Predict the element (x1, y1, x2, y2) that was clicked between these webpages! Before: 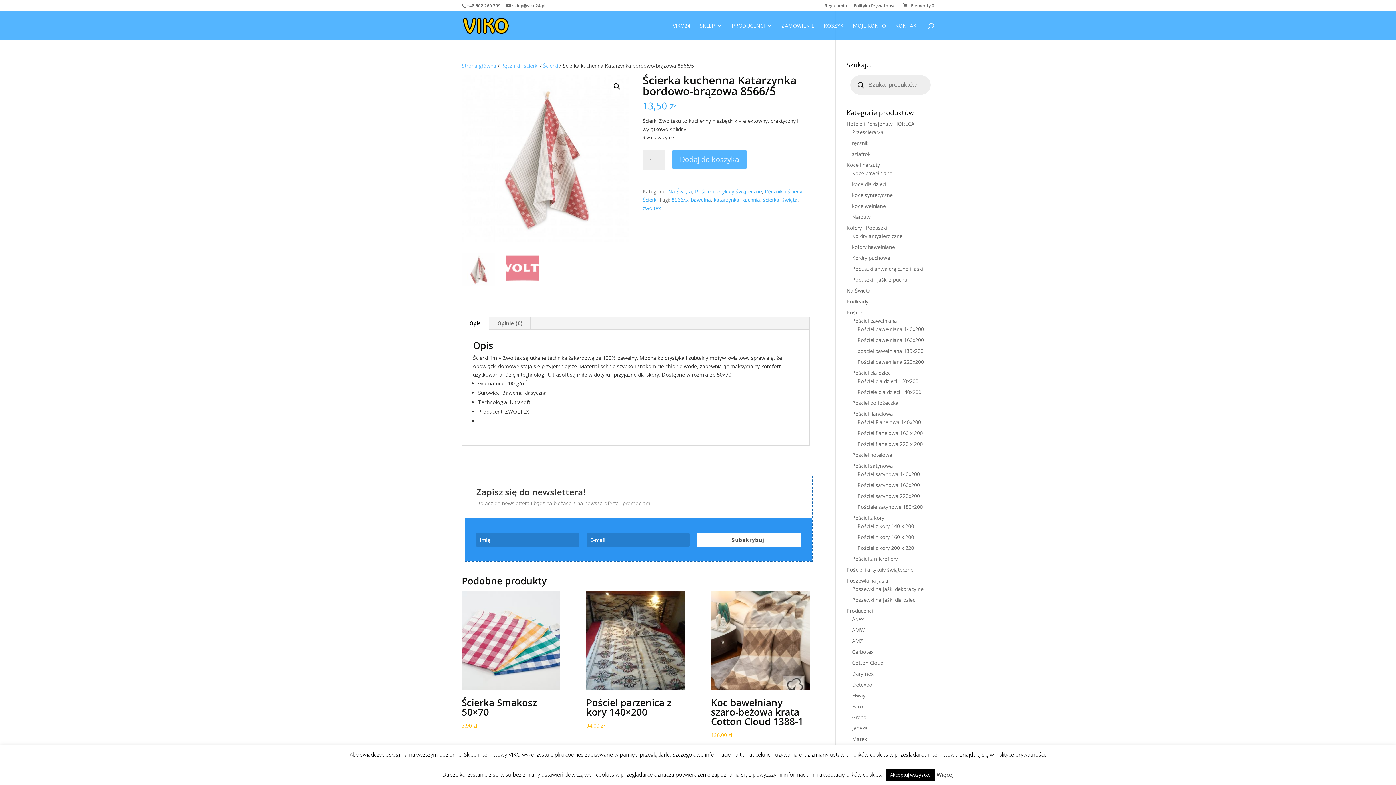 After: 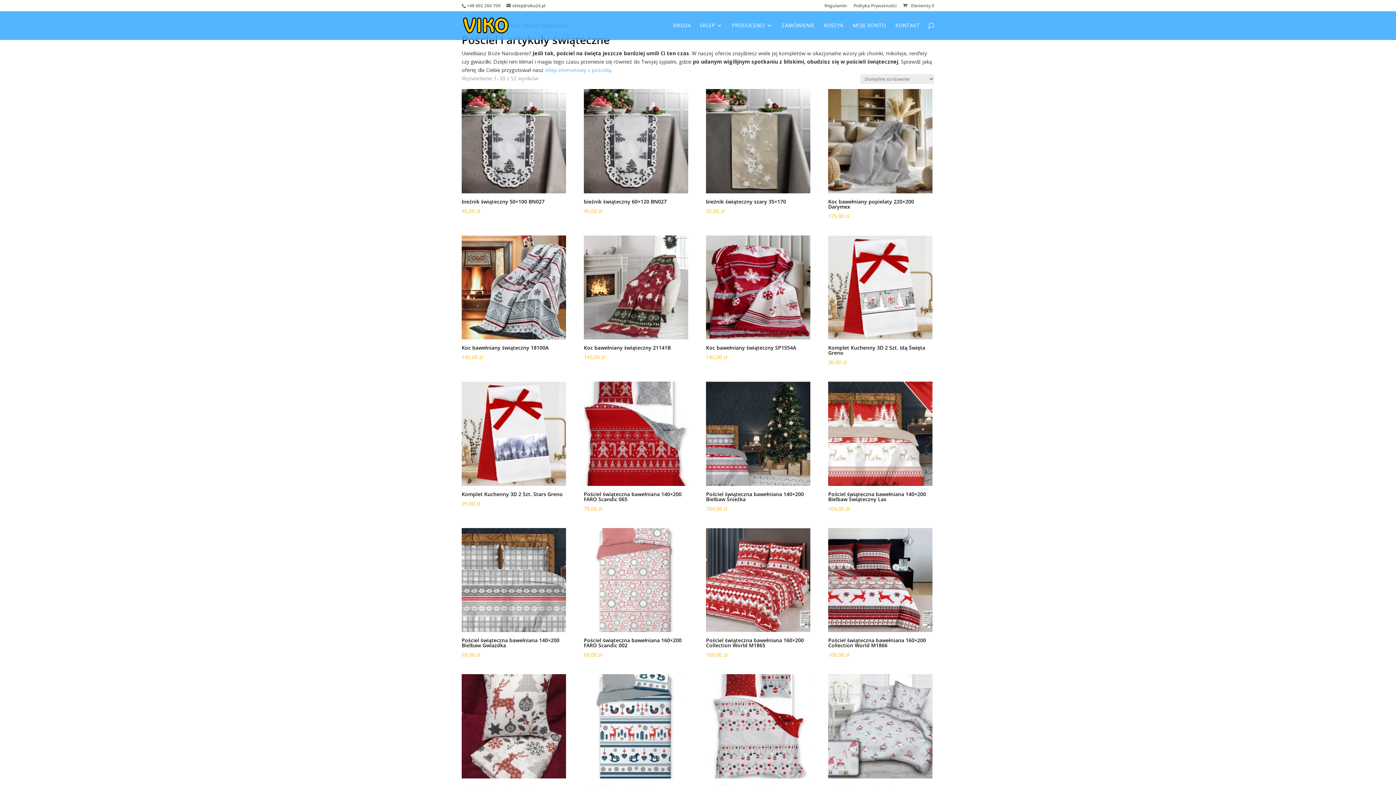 Action: label: Pościel i artykuły świąteczne bbox: (695, 188, 762, 194)